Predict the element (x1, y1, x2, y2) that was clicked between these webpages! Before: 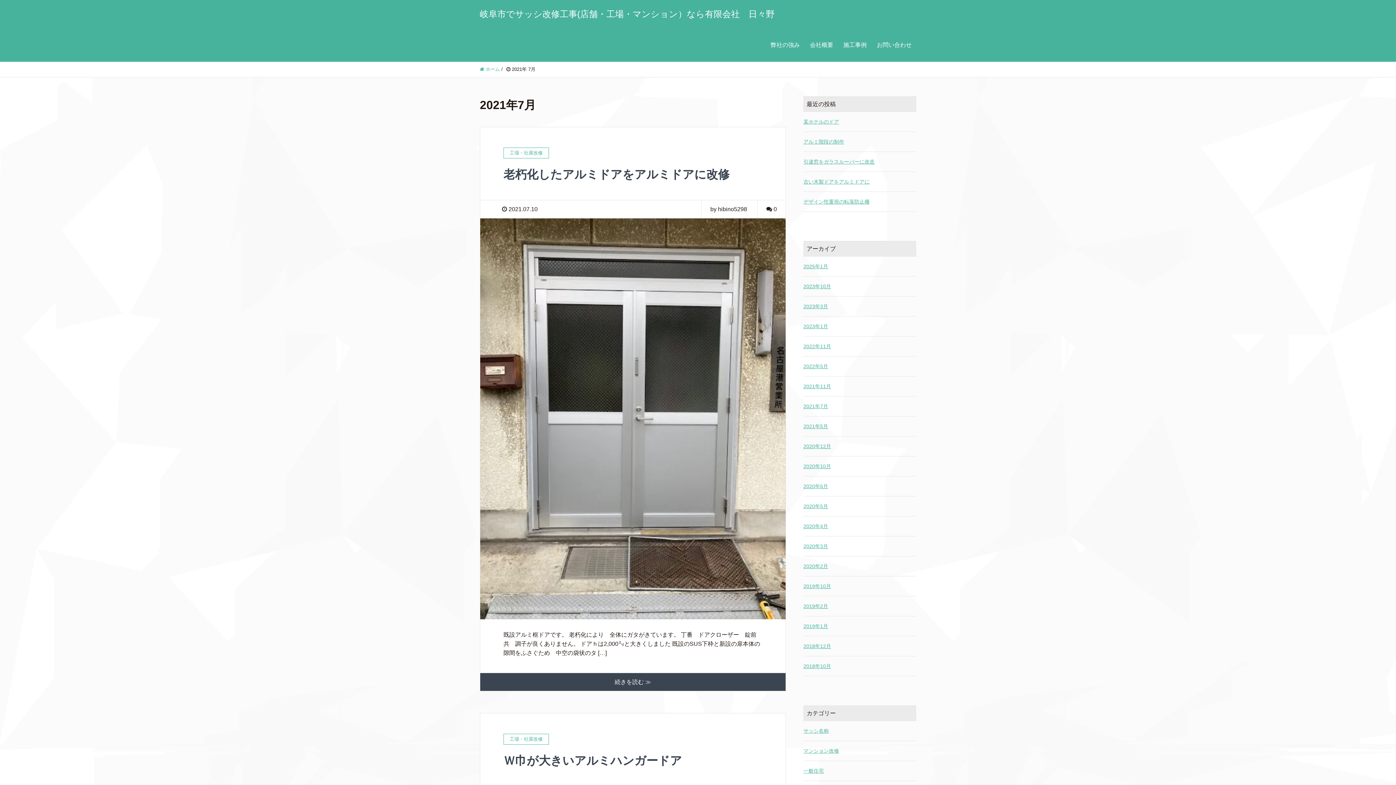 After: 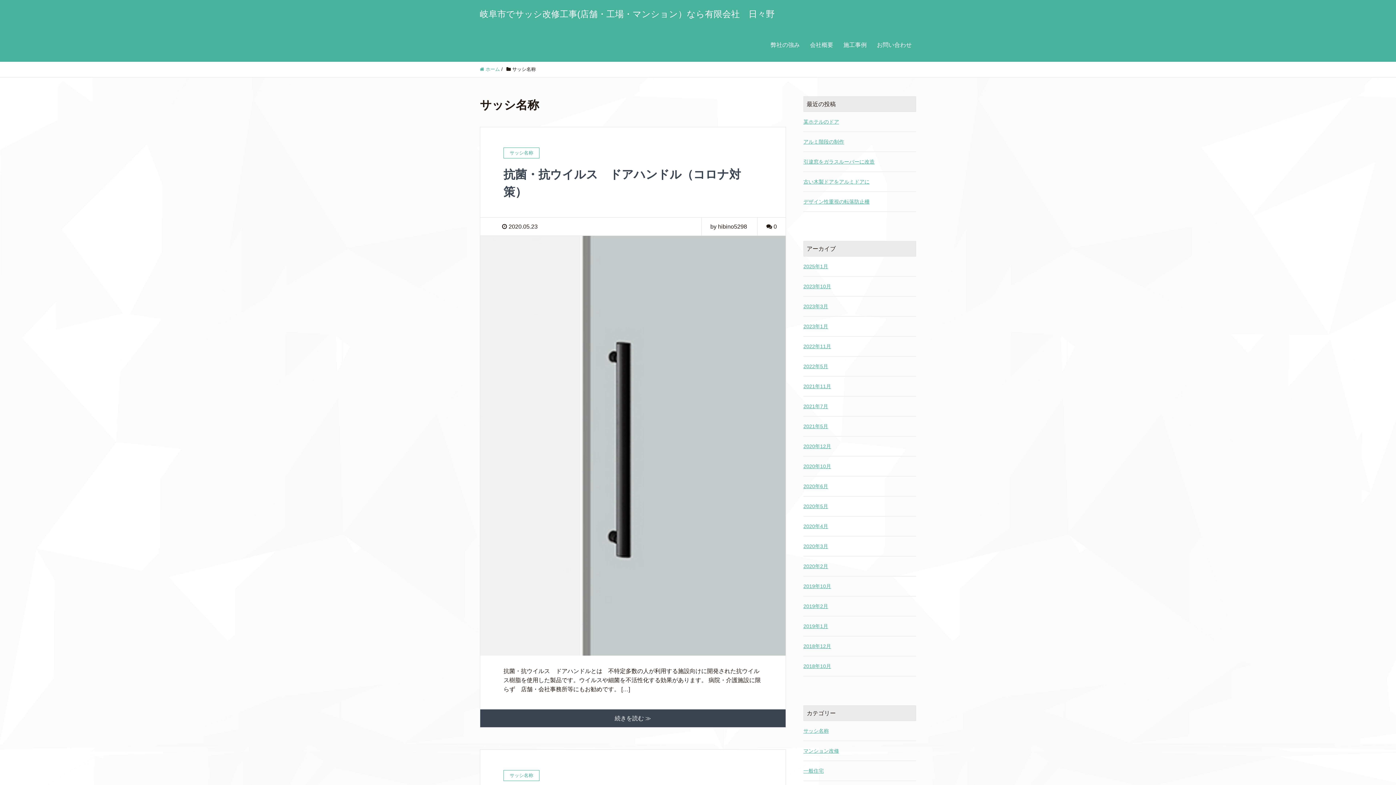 Action: bbox: (803, 727, 829, 735) label: サッシ名称